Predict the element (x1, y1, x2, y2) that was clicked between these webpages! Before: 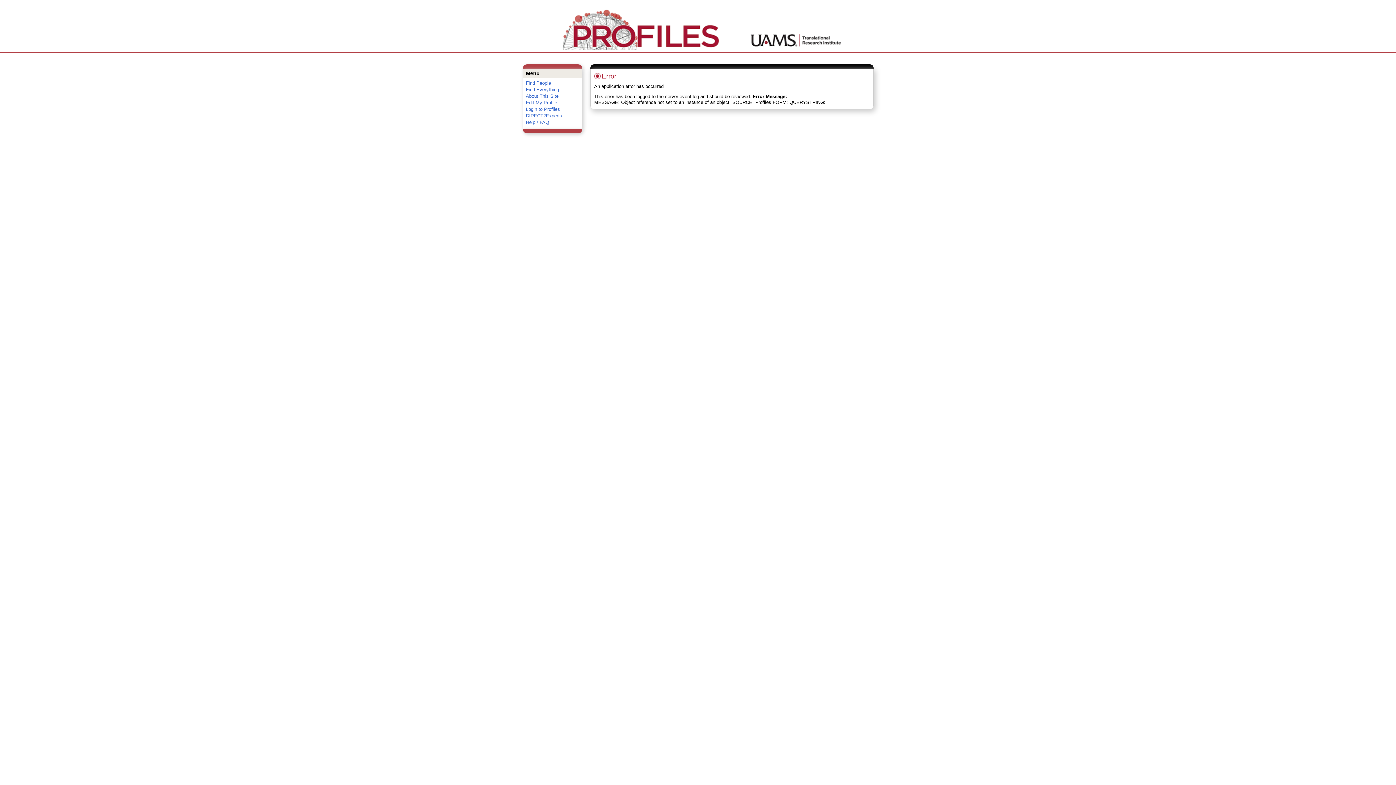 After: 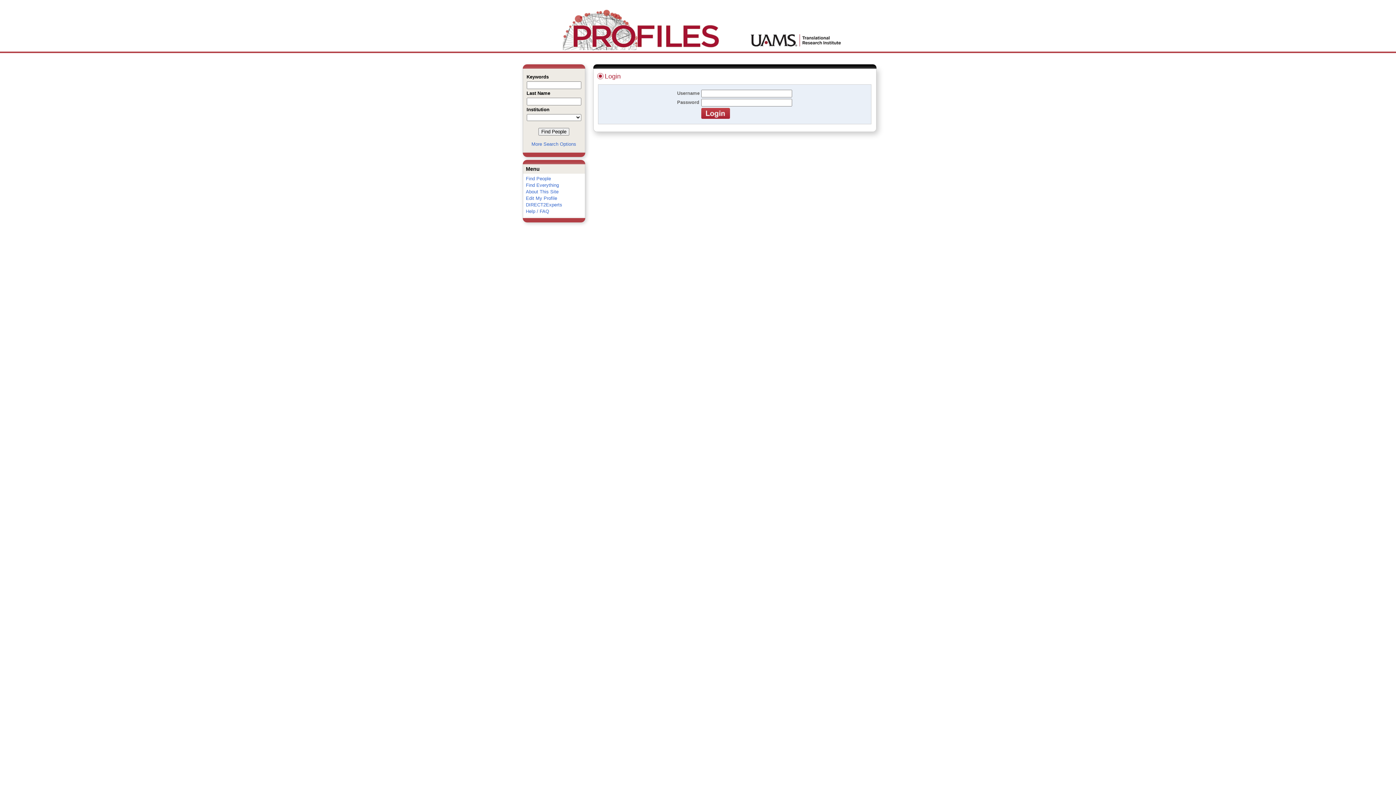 Action: label: Login to Profiles bbox: (526, 106, 560, 112)